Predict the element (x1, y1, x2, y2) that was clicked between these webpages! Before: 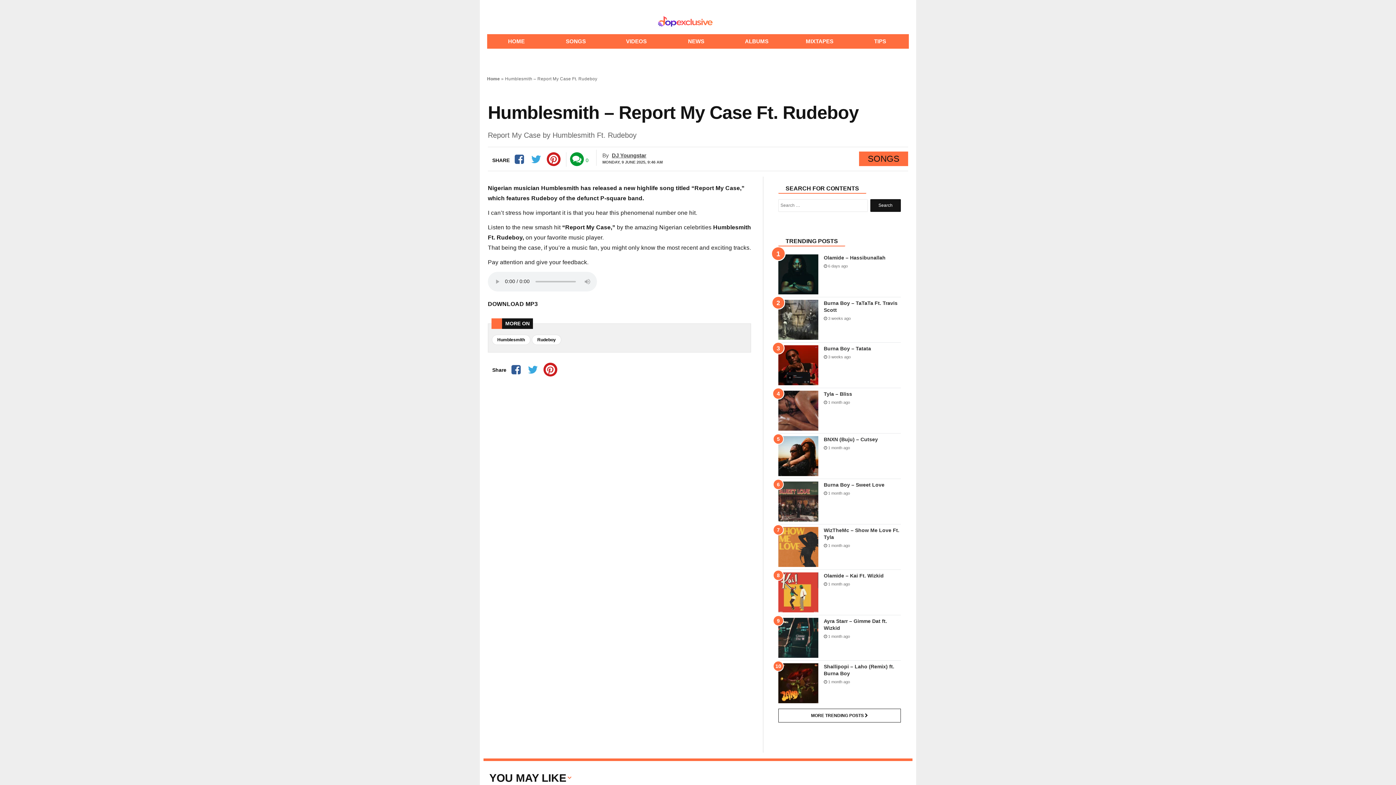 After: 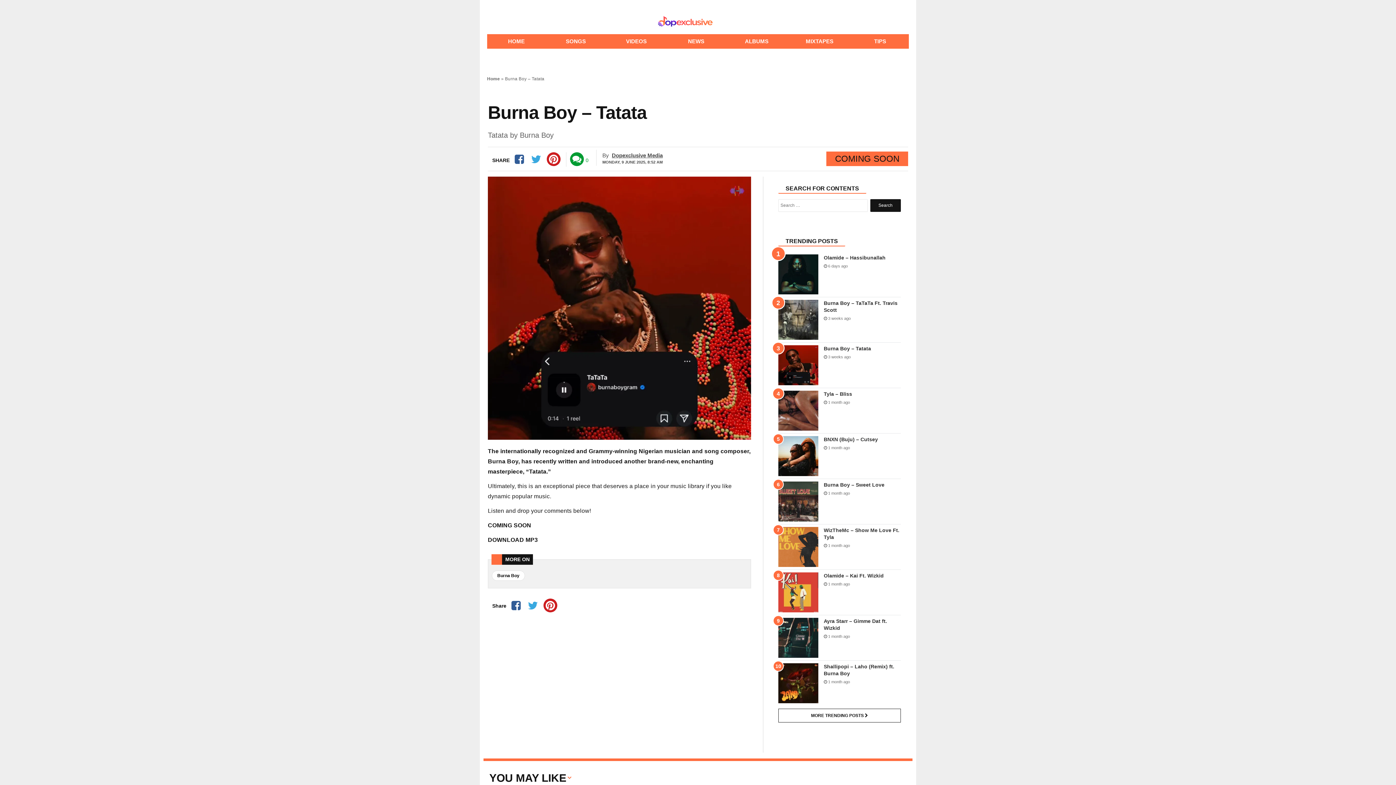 Action: bbox: (824, 345, 871, 351) label: Burna Boy – Tatata